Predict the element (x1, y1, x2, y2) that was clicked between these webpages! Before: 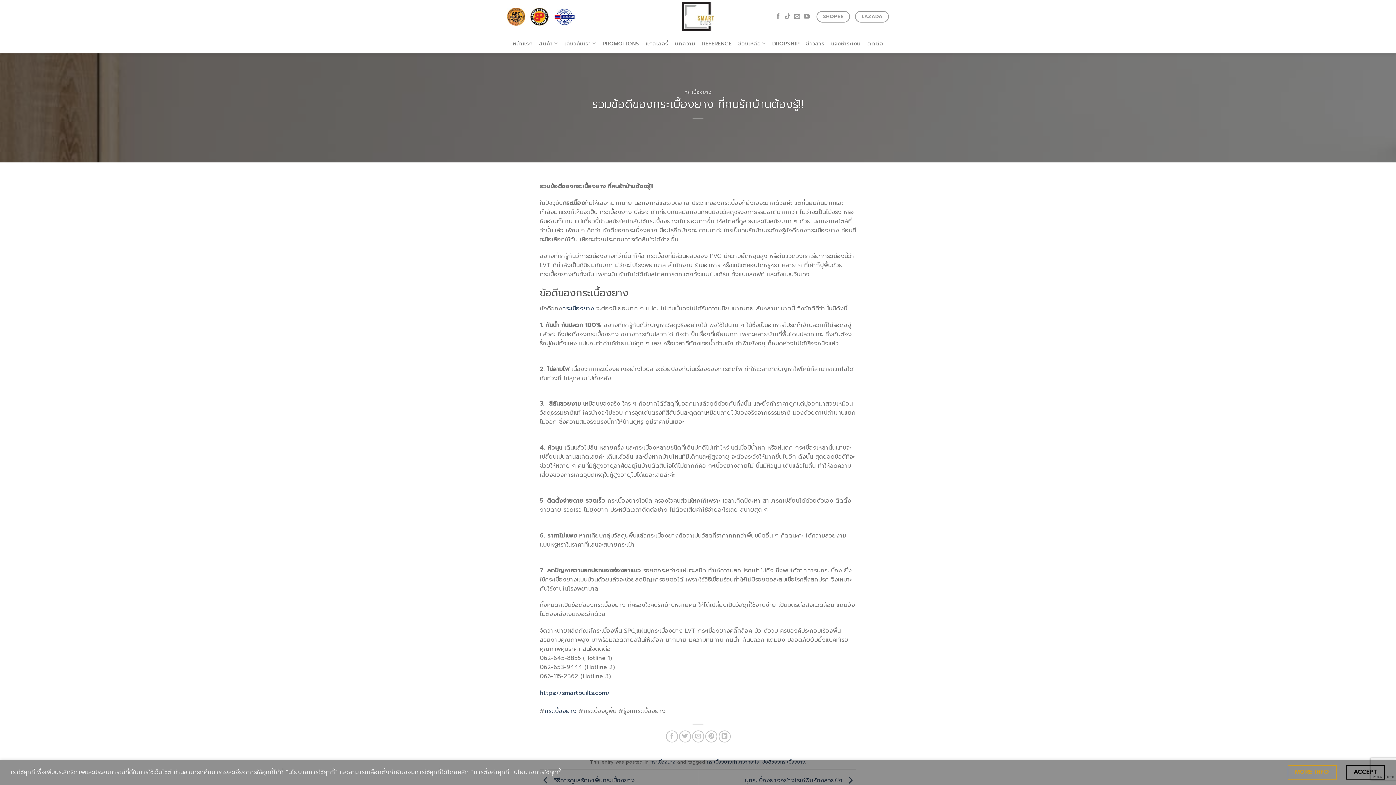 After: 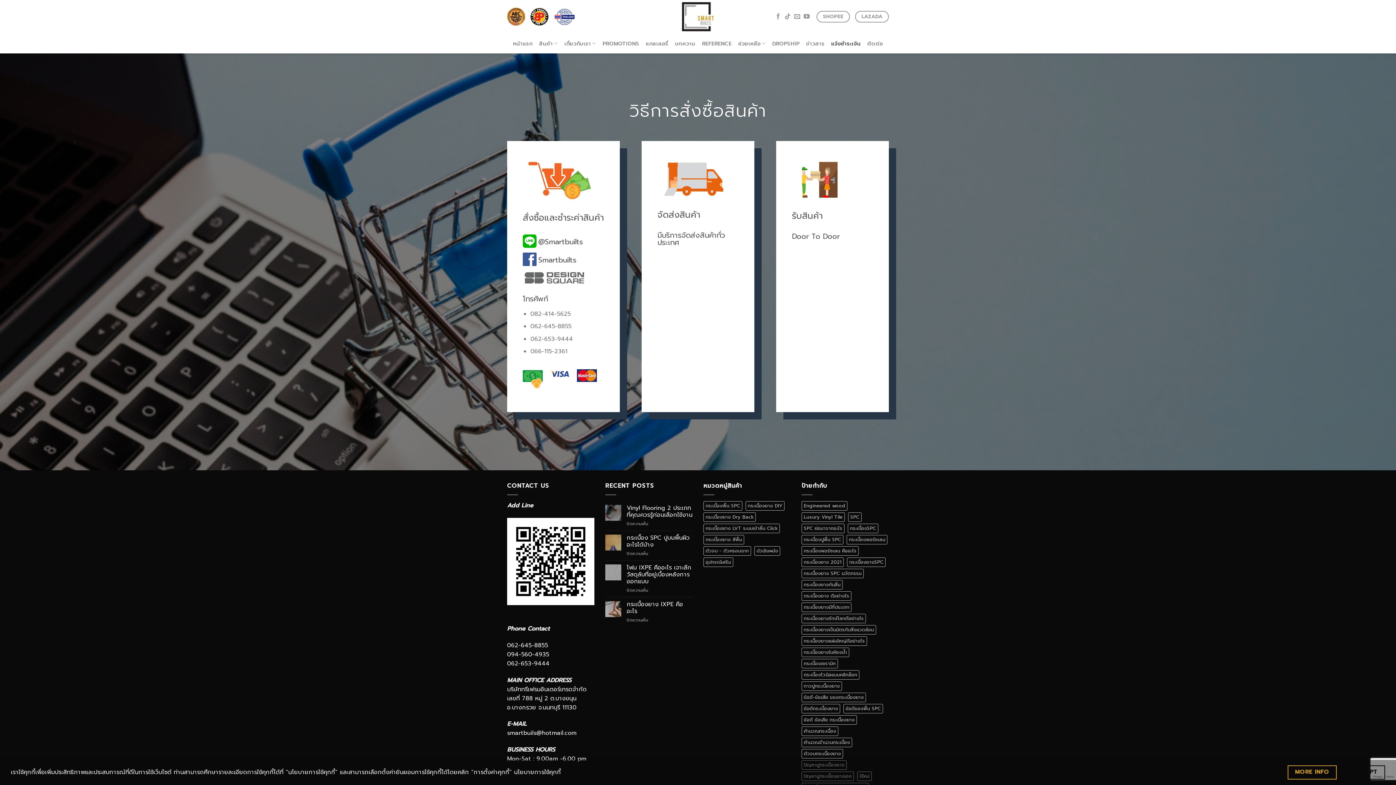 Action: label: แจ้งชำระเงิน bbox: (831, 36, 861, 50)